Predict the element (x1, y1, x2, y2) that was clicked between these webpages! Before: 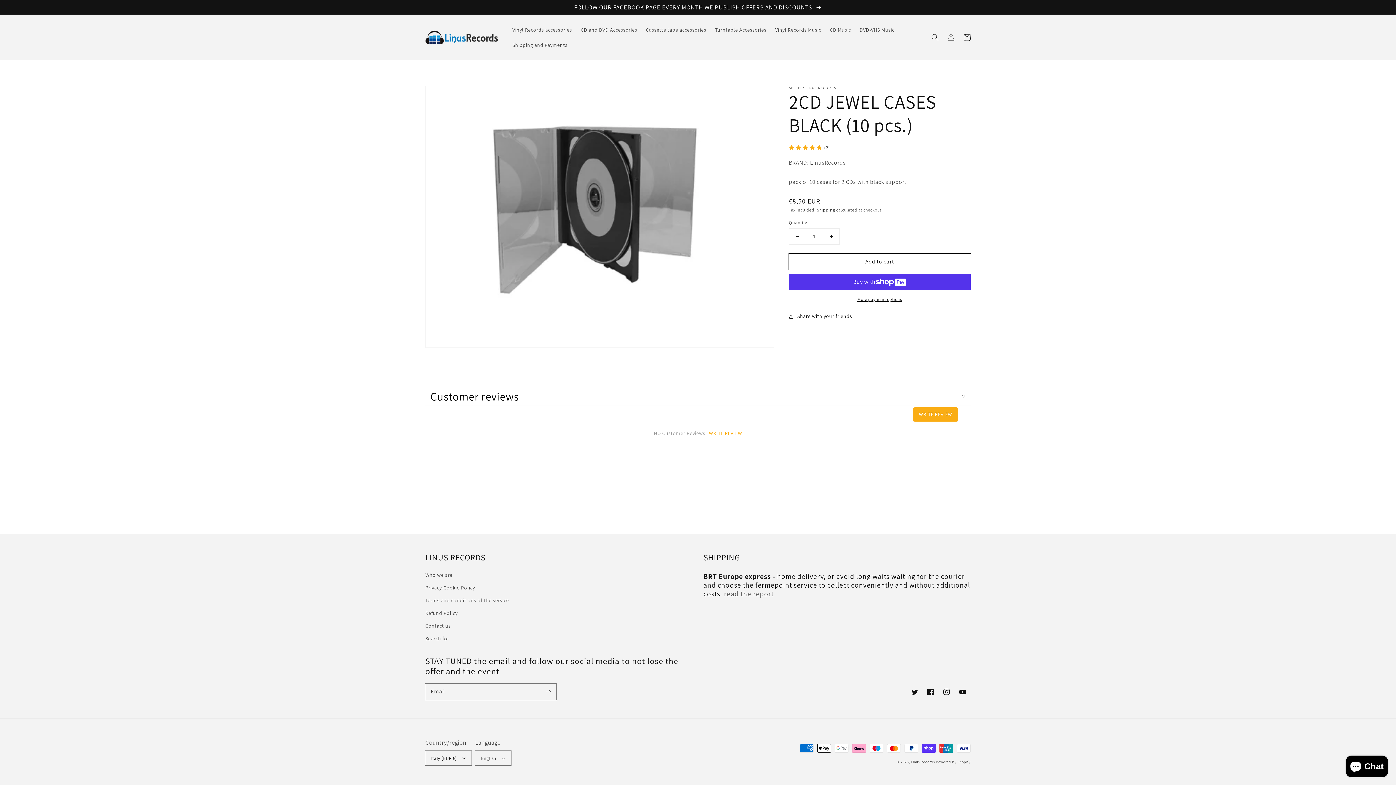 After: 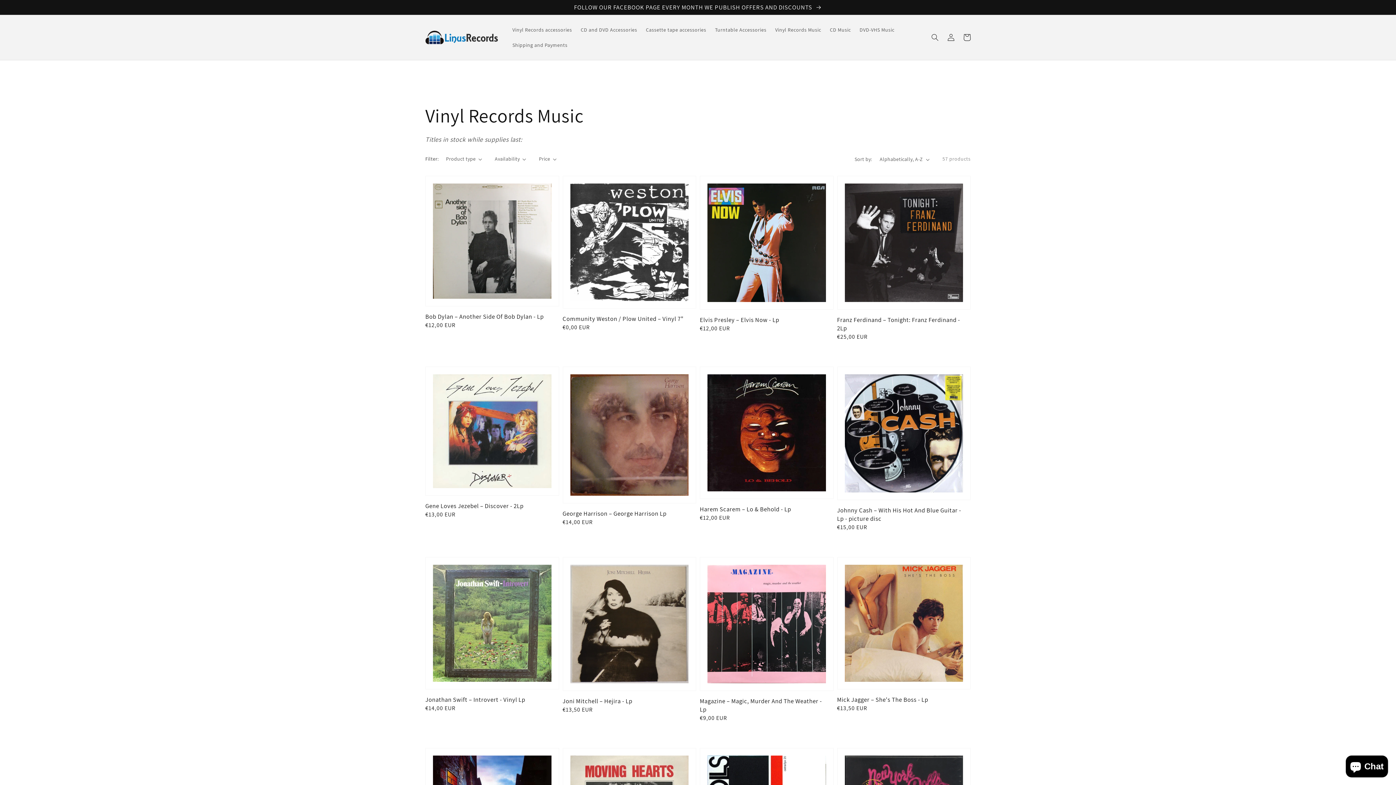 Action: bbox: (771, 22, 825, 37) label: Vinyl Records Music